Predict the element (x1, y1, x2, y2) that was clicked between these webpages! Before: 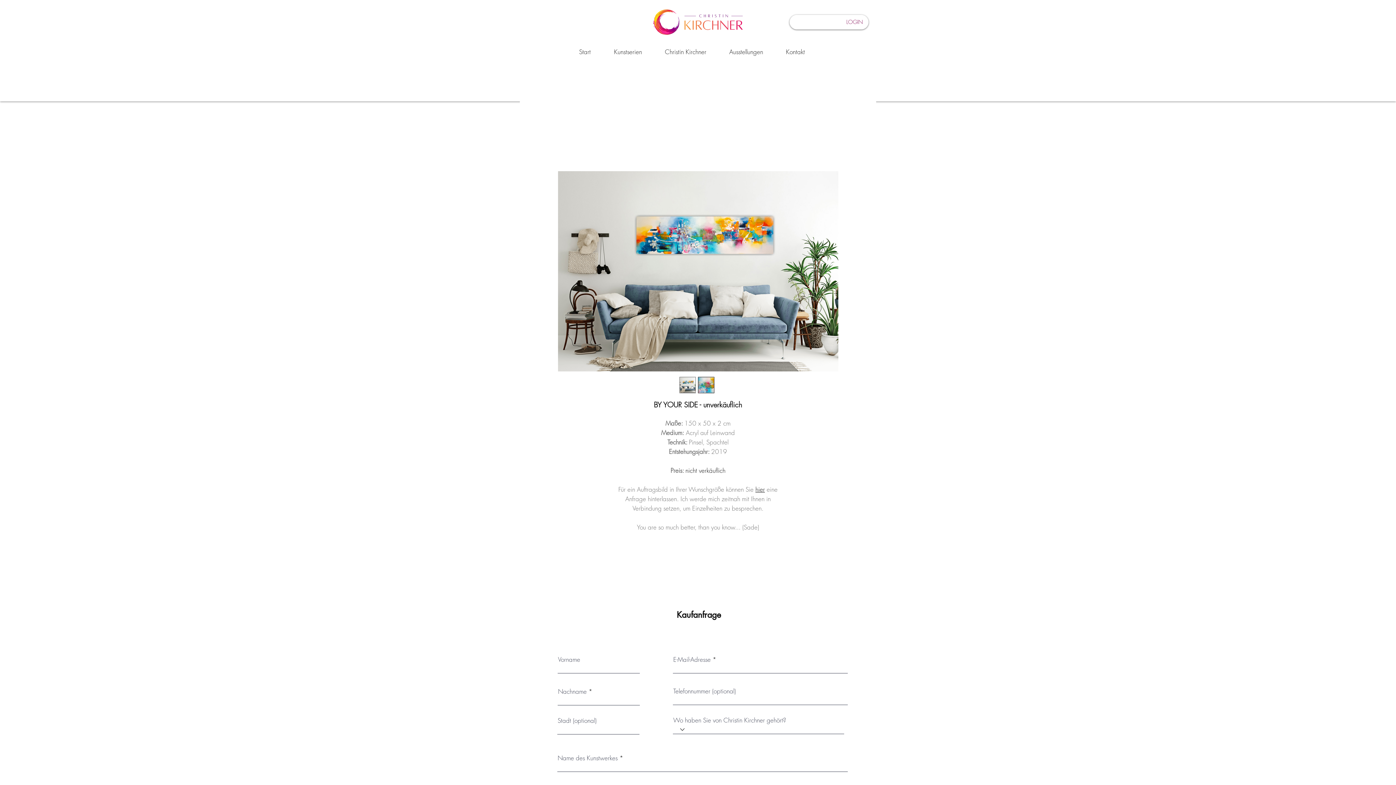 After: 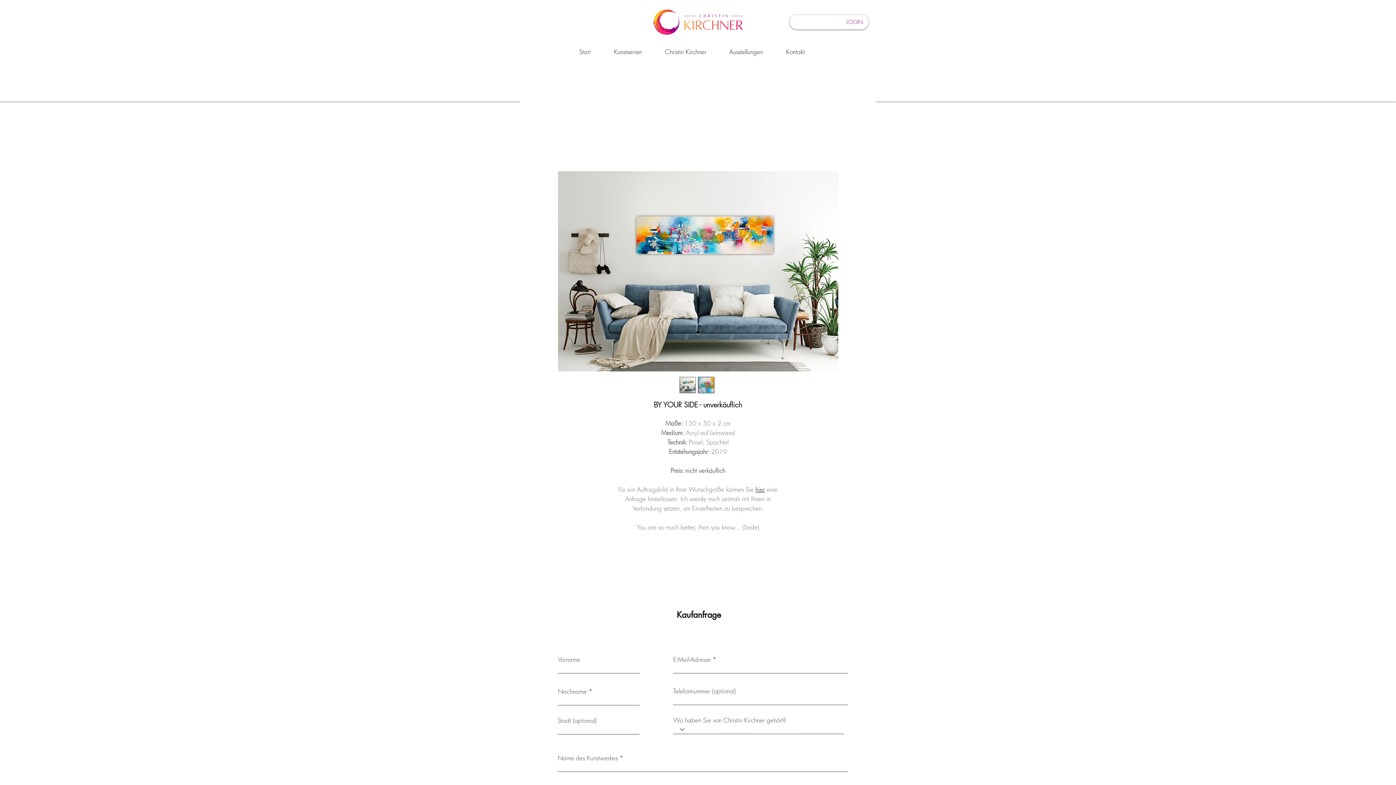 Action: bbox: (698, 377, 714, 393)